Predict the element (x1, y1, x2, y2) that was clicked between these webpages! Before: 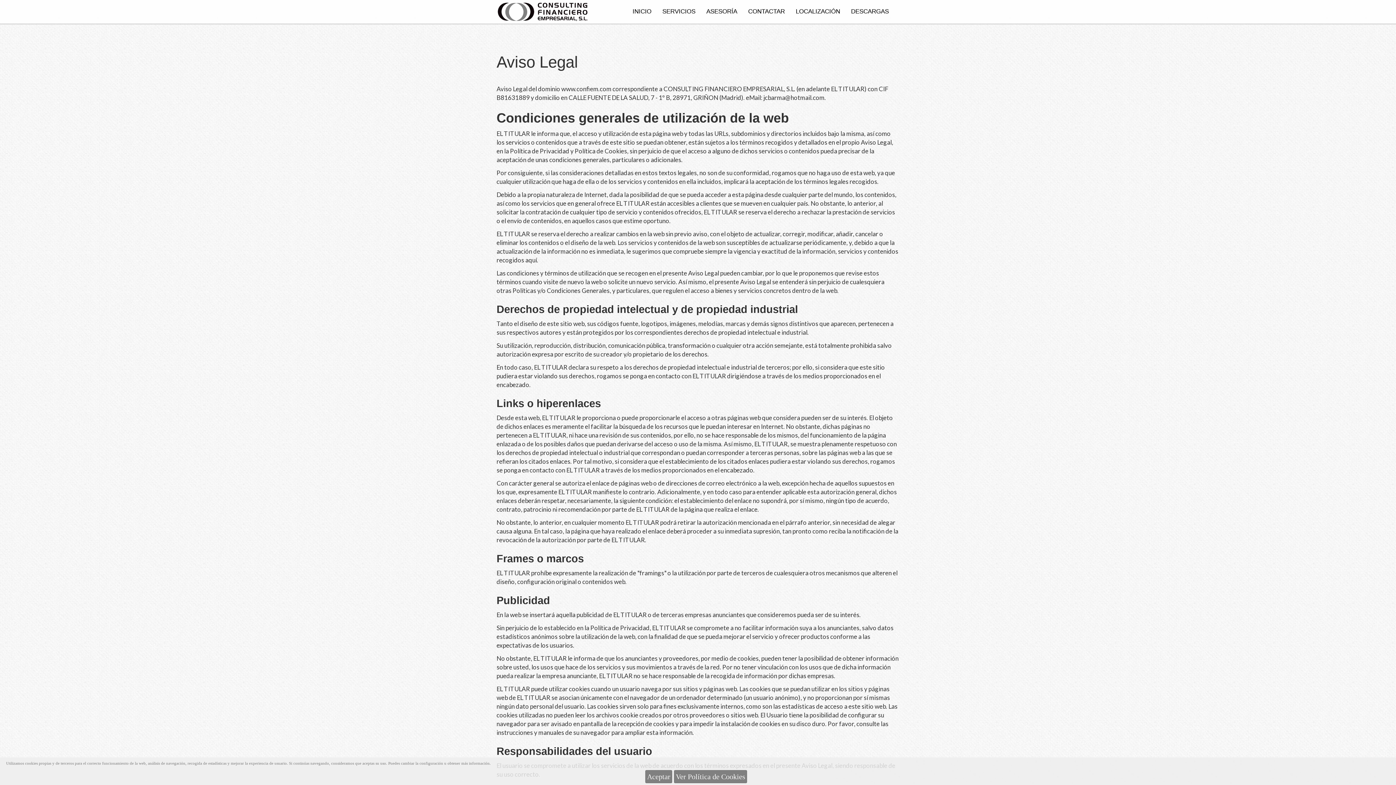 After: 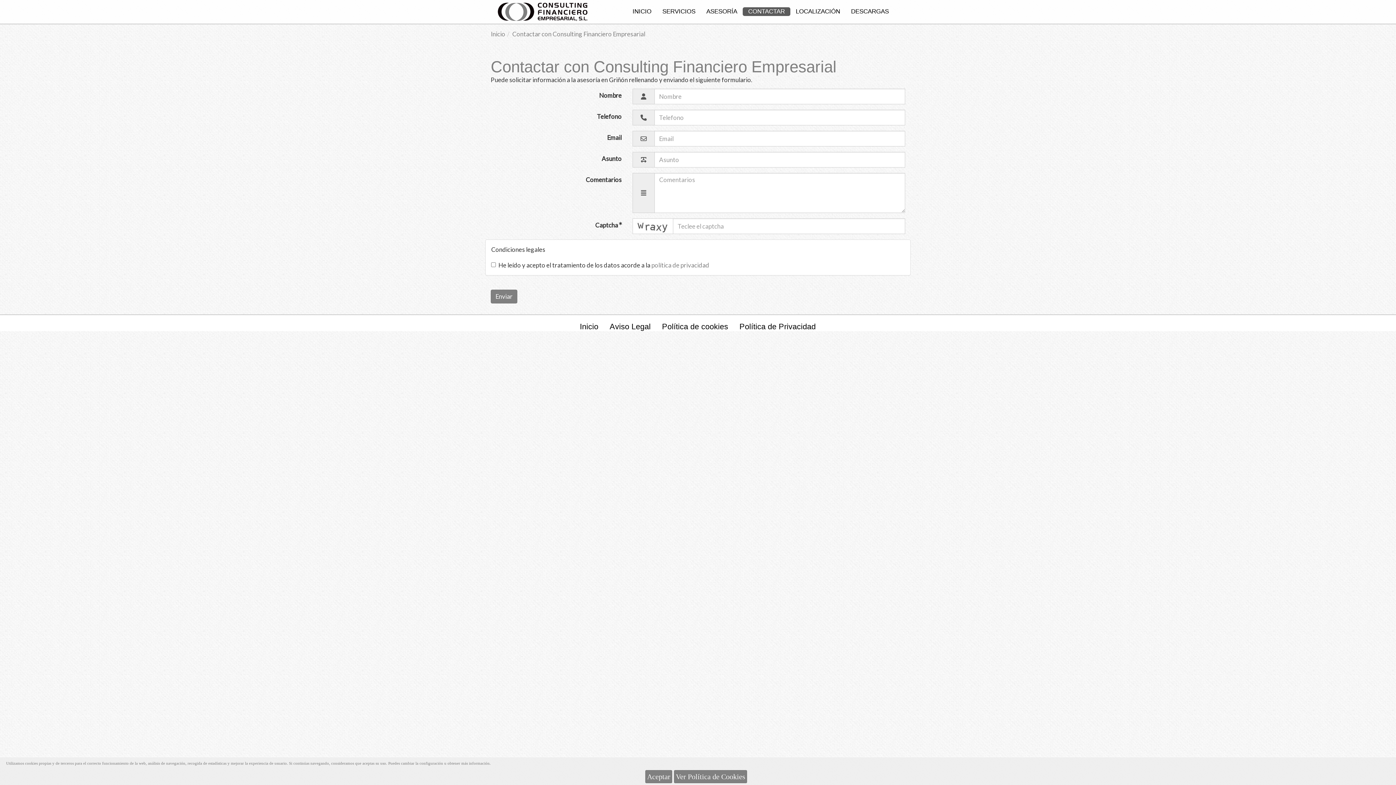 Action: bbox: (742, 7, 790, 16) label: CONTACTAR